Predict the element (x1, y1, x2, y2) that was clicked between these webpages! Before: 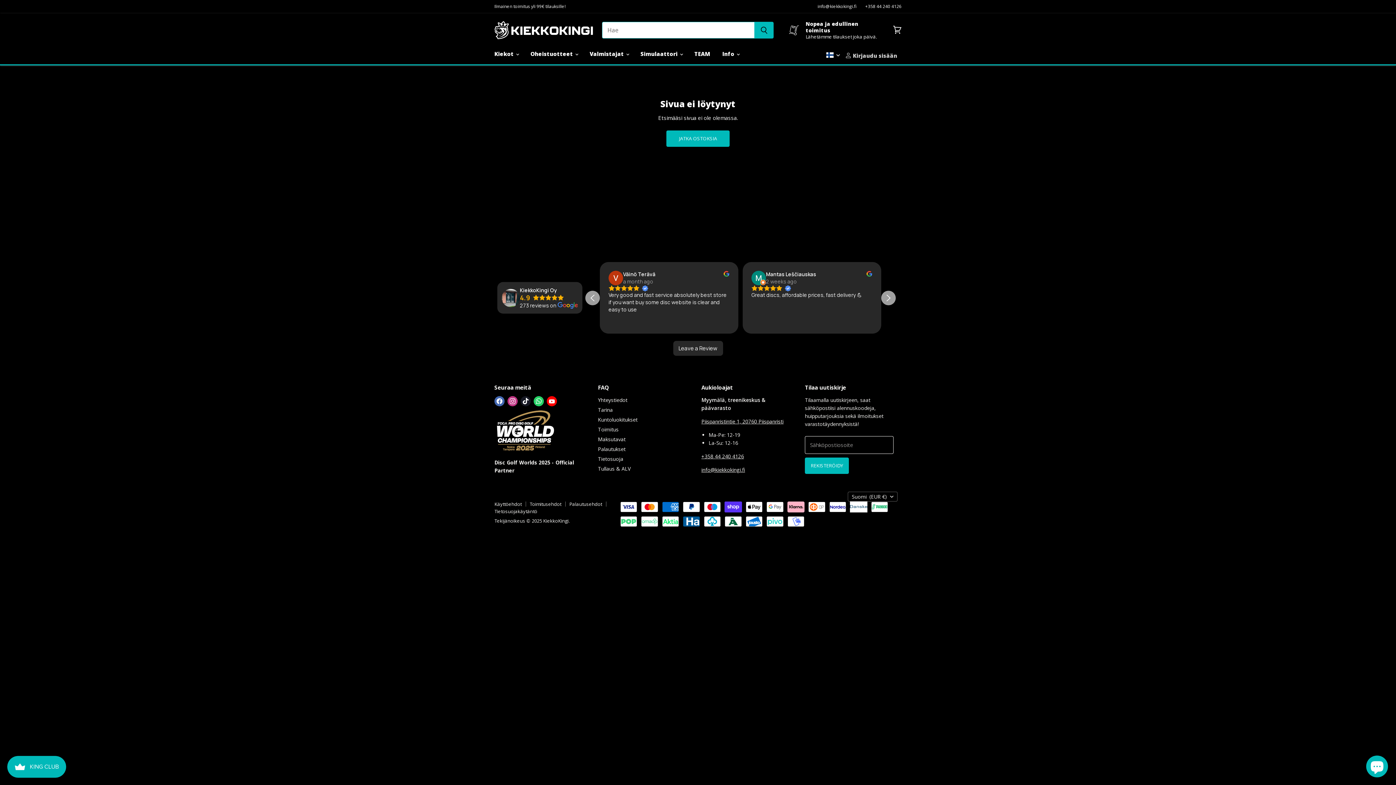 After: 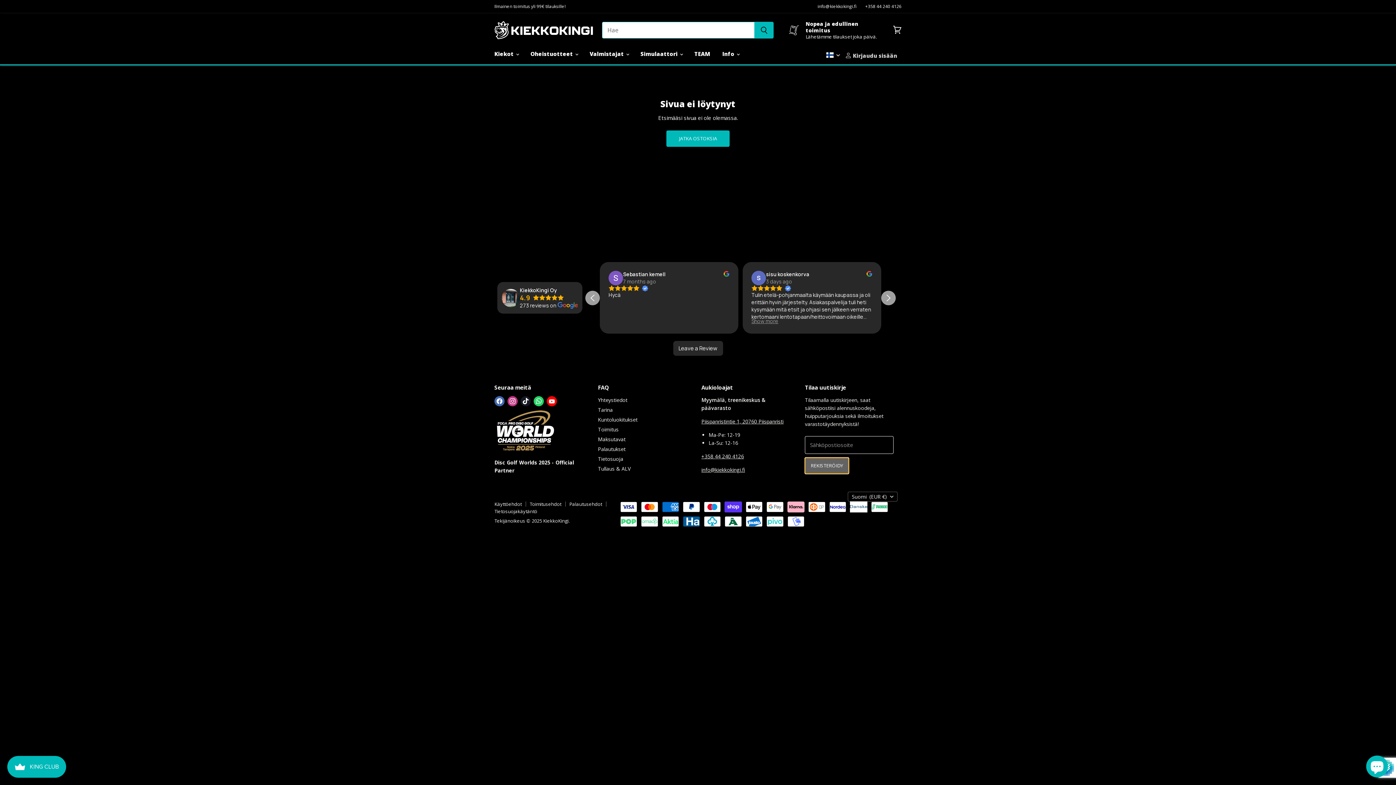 Action: label: REKISTERÖIDY bbox: (805, 457, 849, 474)